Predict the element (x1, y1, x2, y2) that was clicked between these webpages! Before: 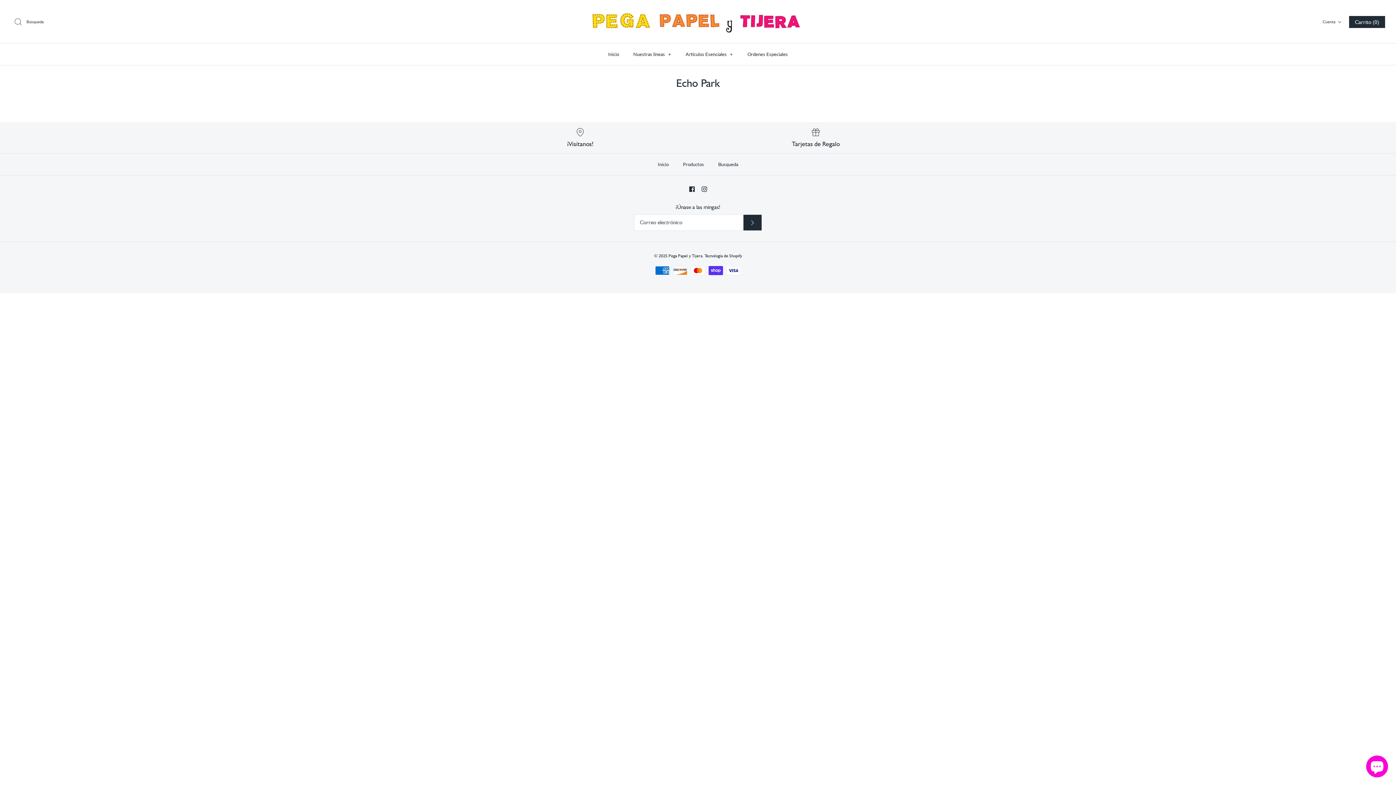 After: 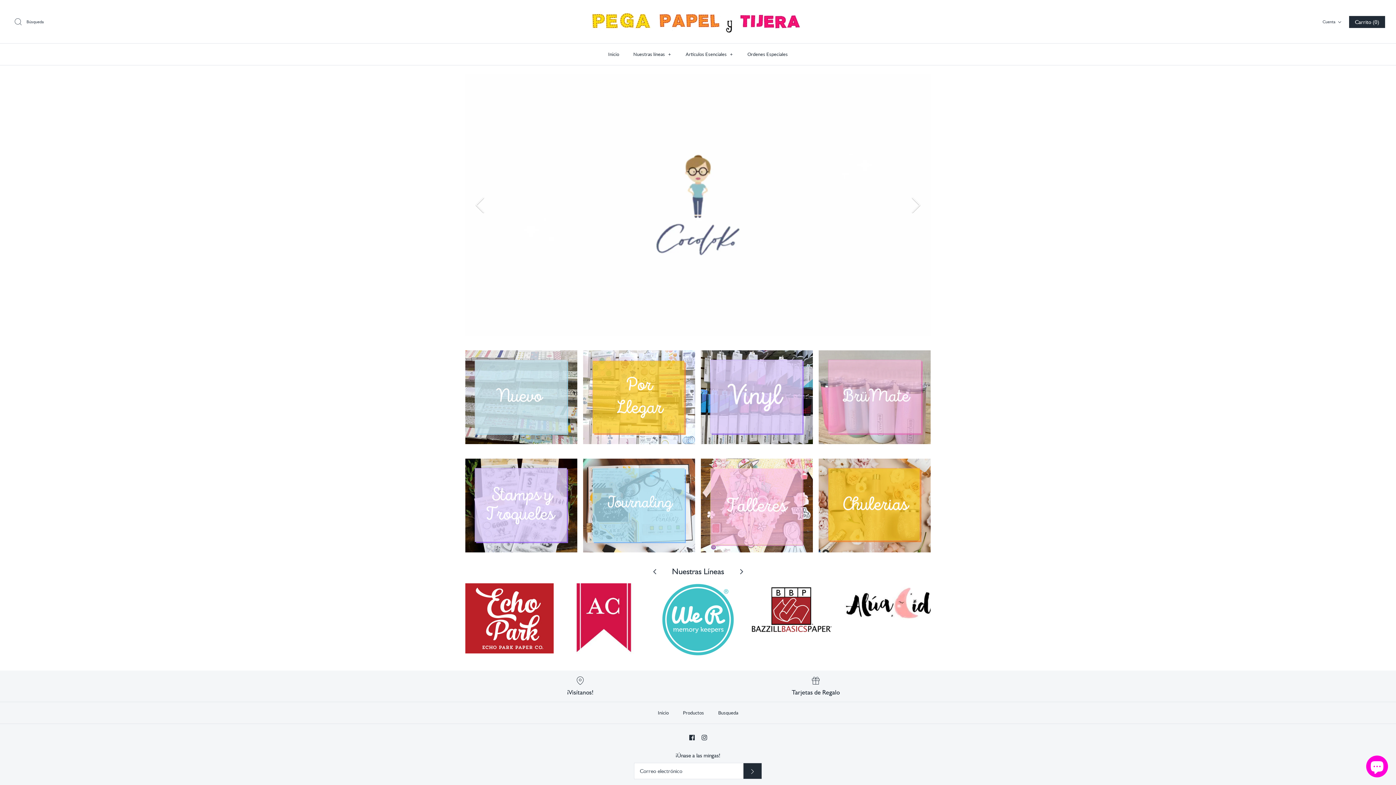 Action: bbox: (589, 7, 807, 36)